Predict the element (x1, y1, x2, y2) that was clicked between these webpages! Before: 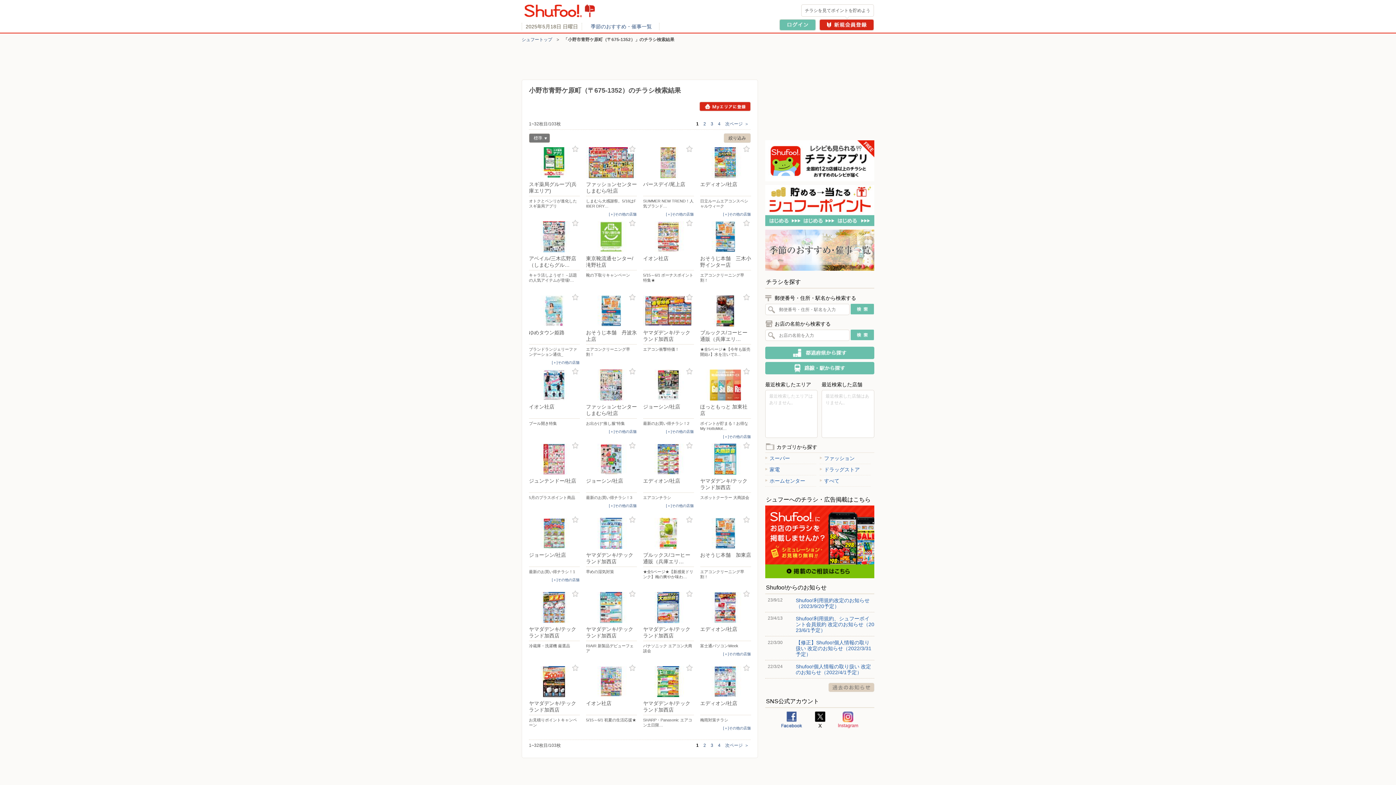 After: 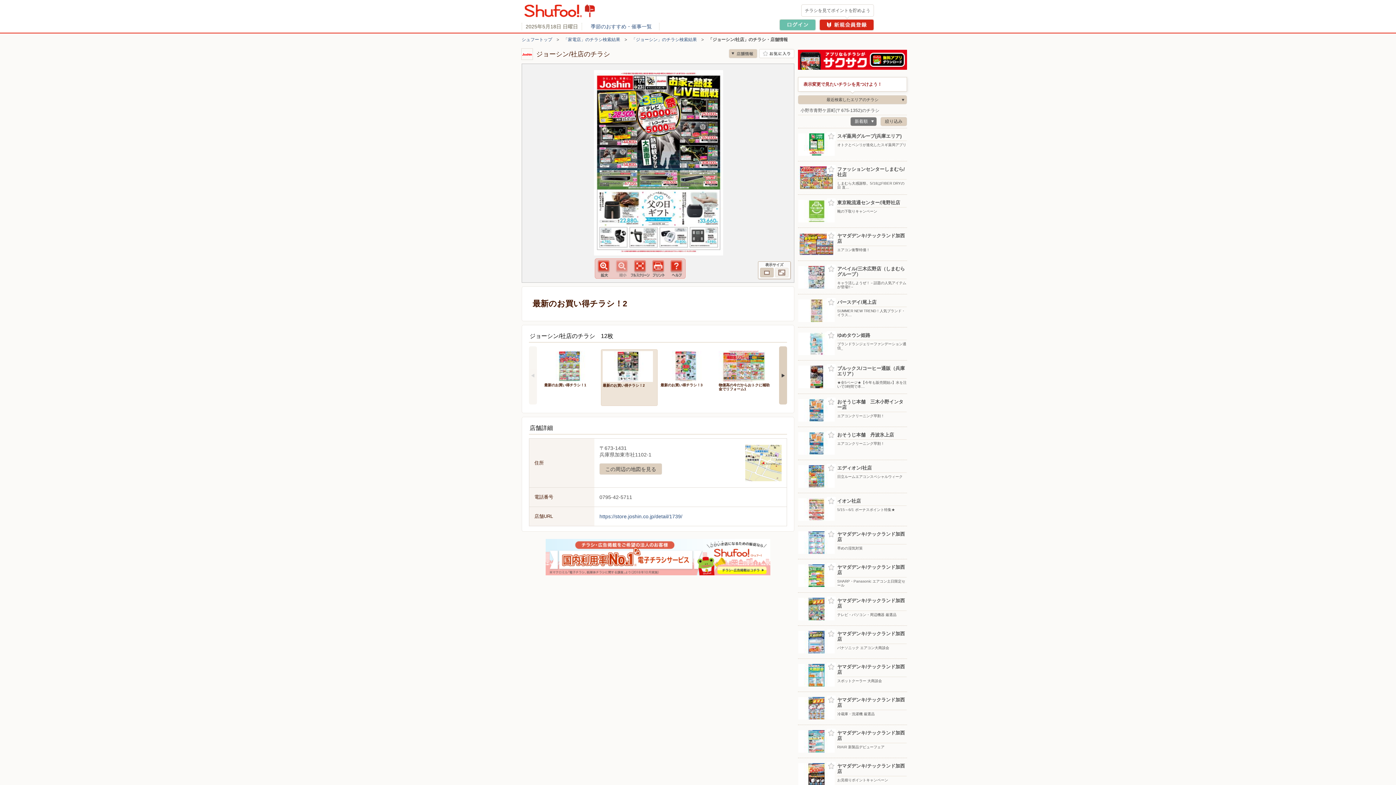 Action: bbox: (643, 369, 694, 429) label: ジョーシン/社店
最新のお買い得チラシ！2